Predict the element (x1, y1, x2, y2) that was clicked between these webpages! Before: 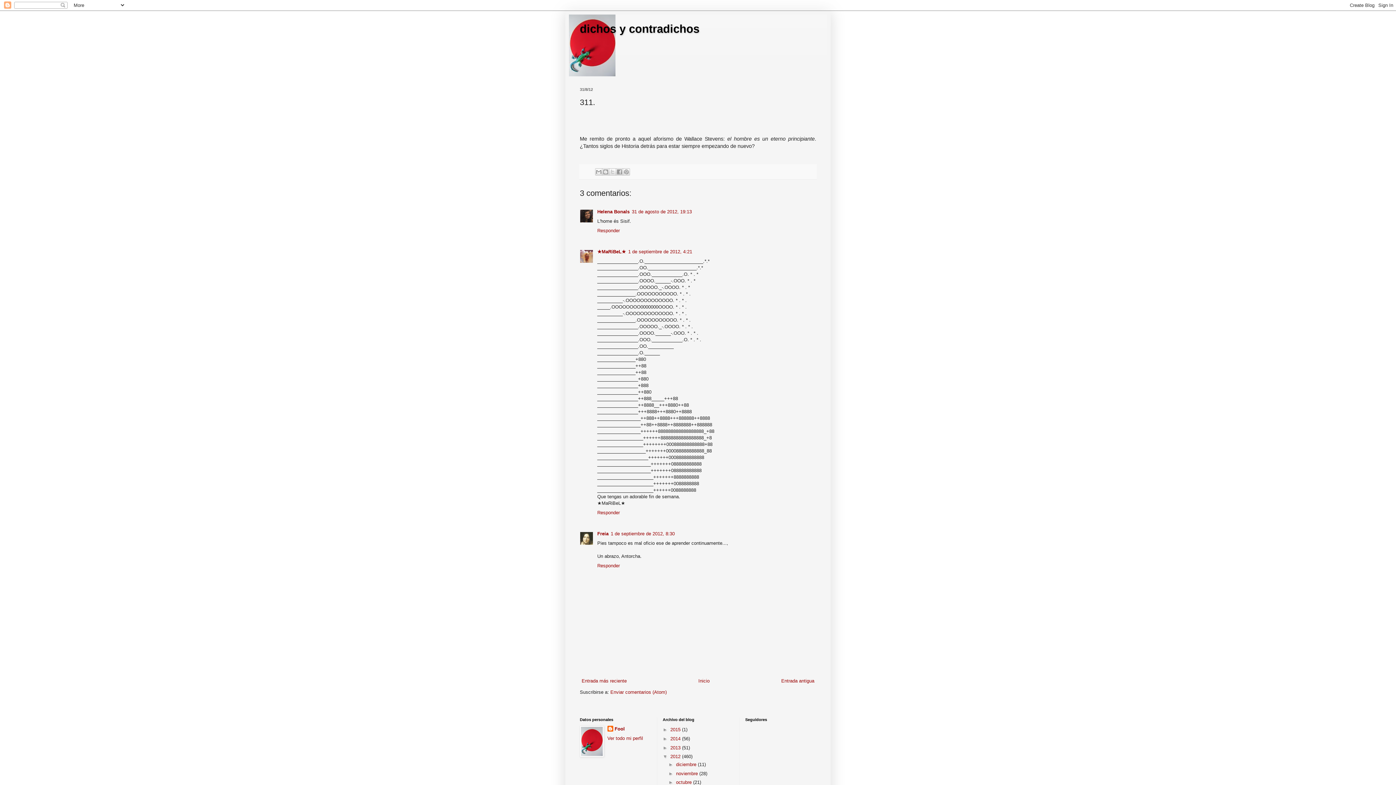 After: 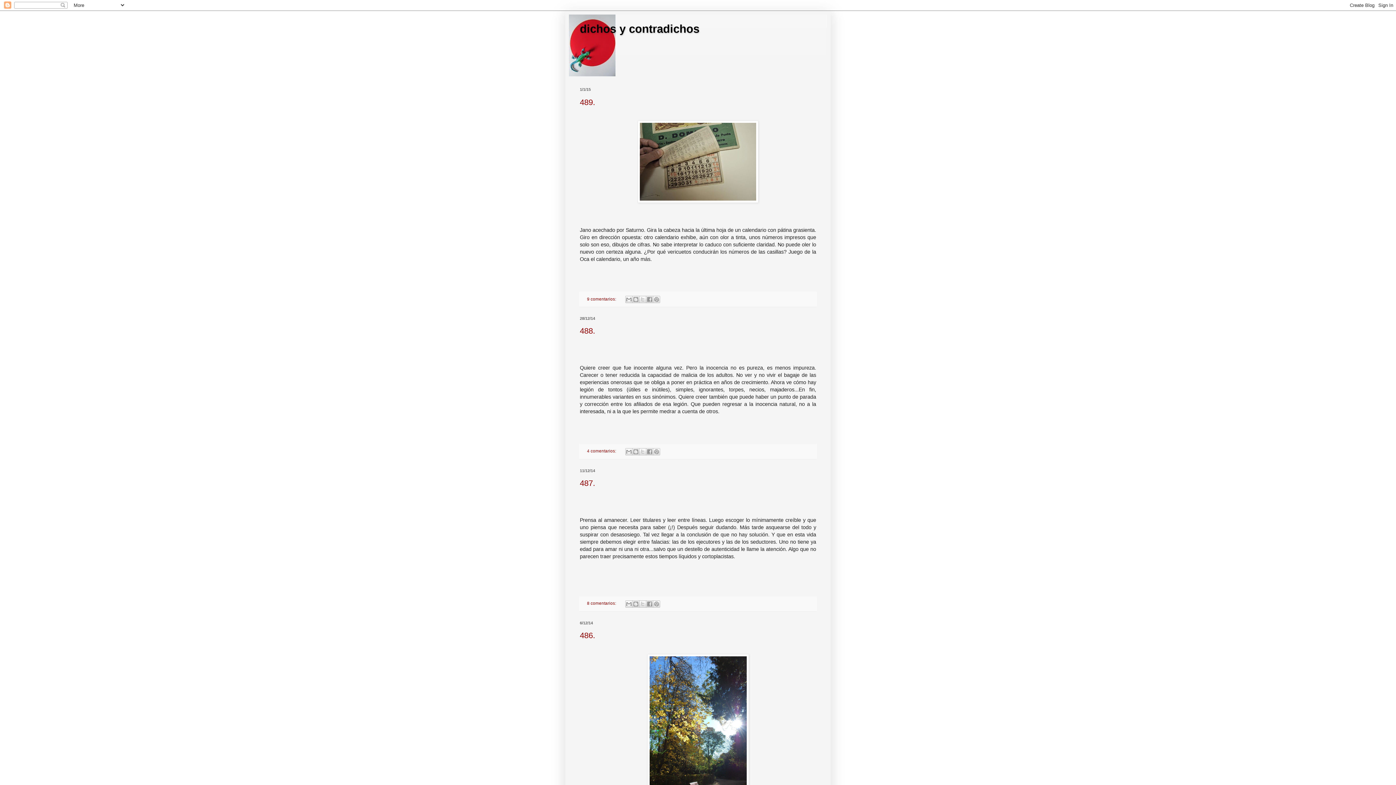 Action: label: dichos y contradichos bbox: (580, 22, 699, 35)